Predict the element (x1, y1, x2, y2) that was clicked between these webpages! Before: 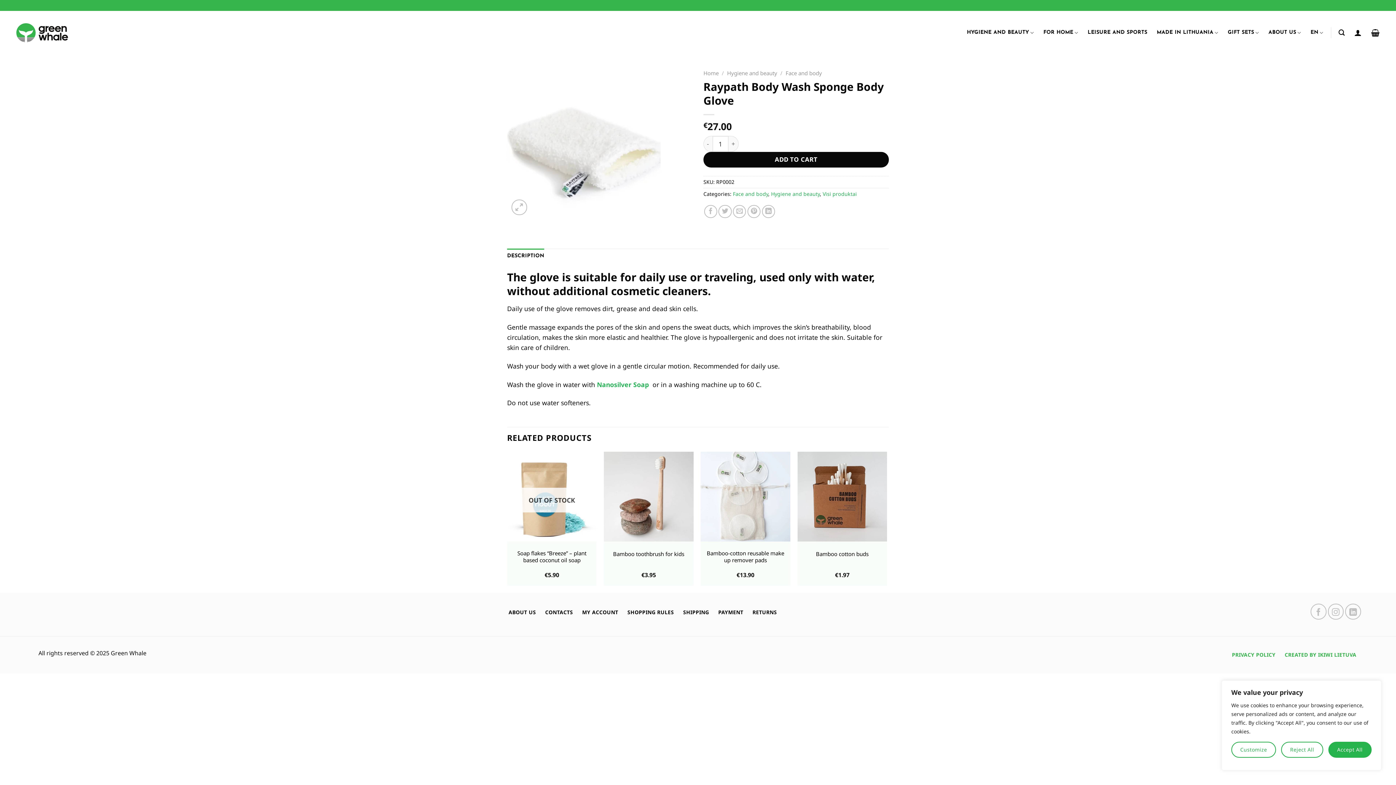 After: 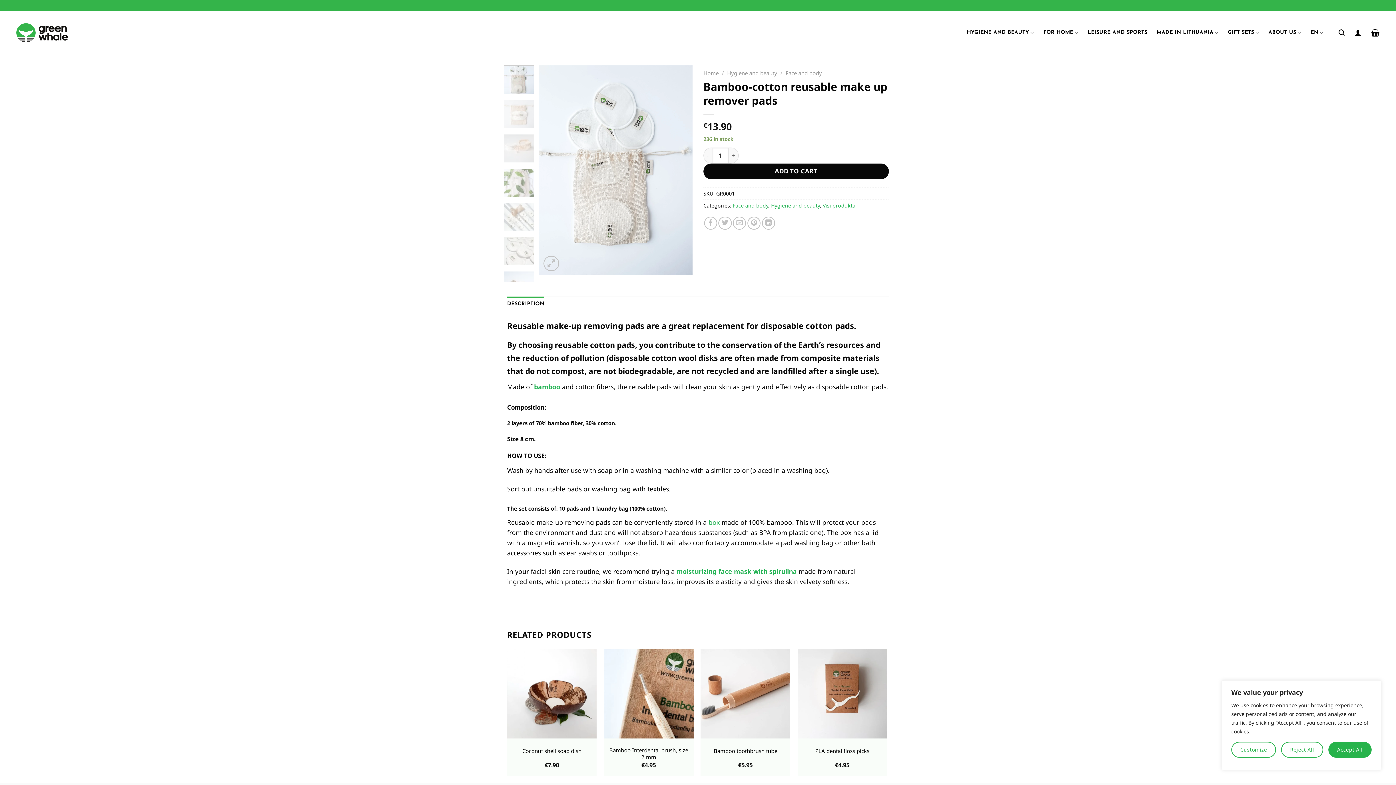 Action: bbox: (704, 550, 786, 564) label: Bamboo-cotton reusable make up remover pads